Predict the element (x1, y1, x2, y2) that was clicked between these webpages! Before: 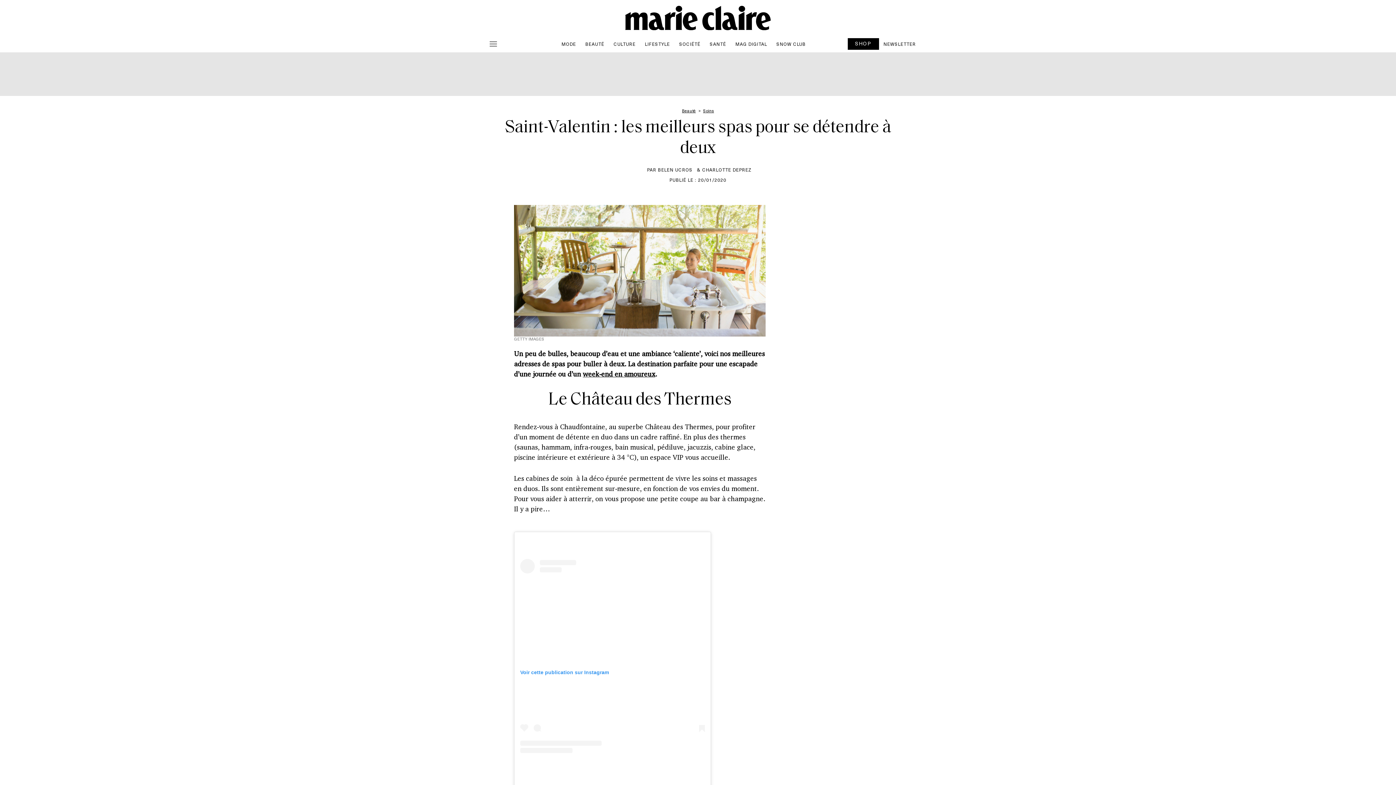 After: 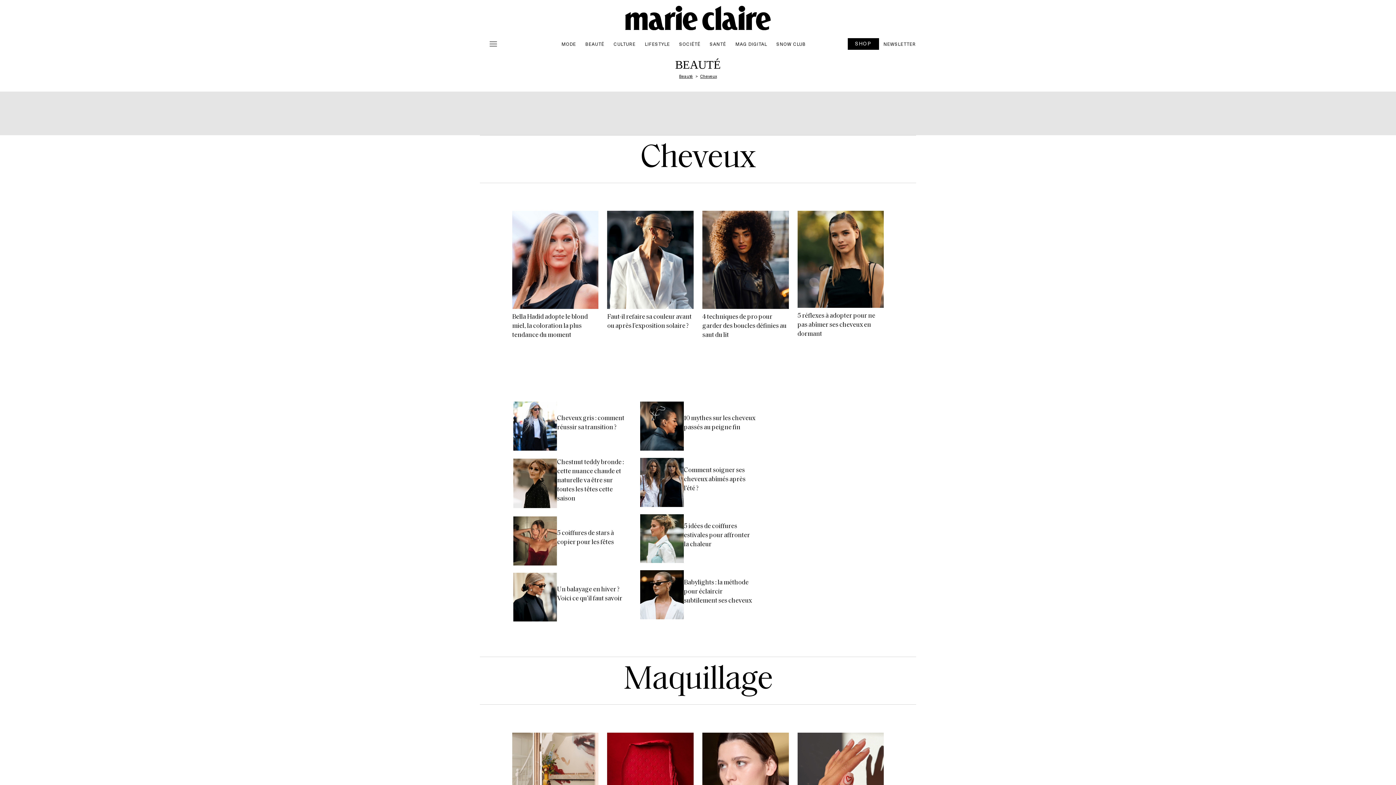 Action: bbox: (682, 107, 697, 113) label: Beauté 